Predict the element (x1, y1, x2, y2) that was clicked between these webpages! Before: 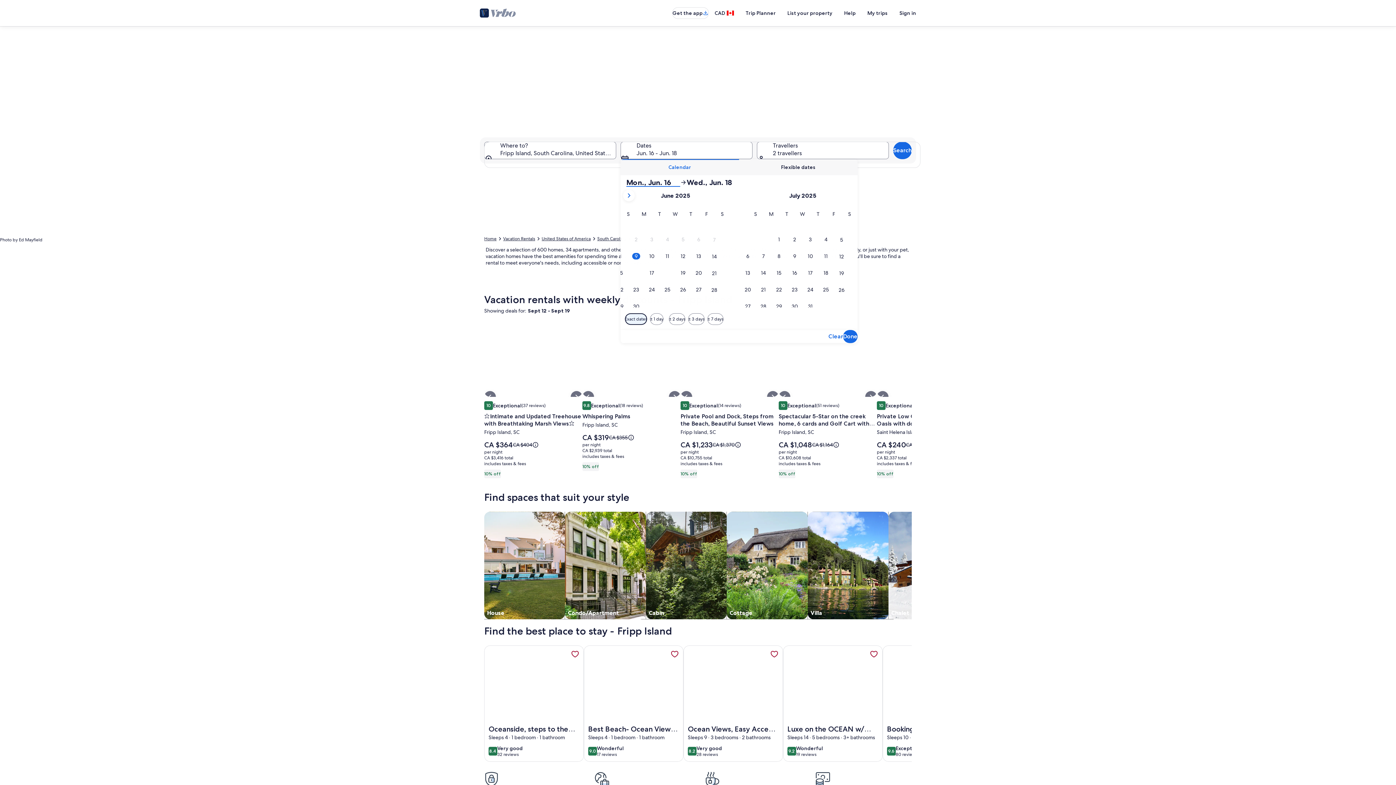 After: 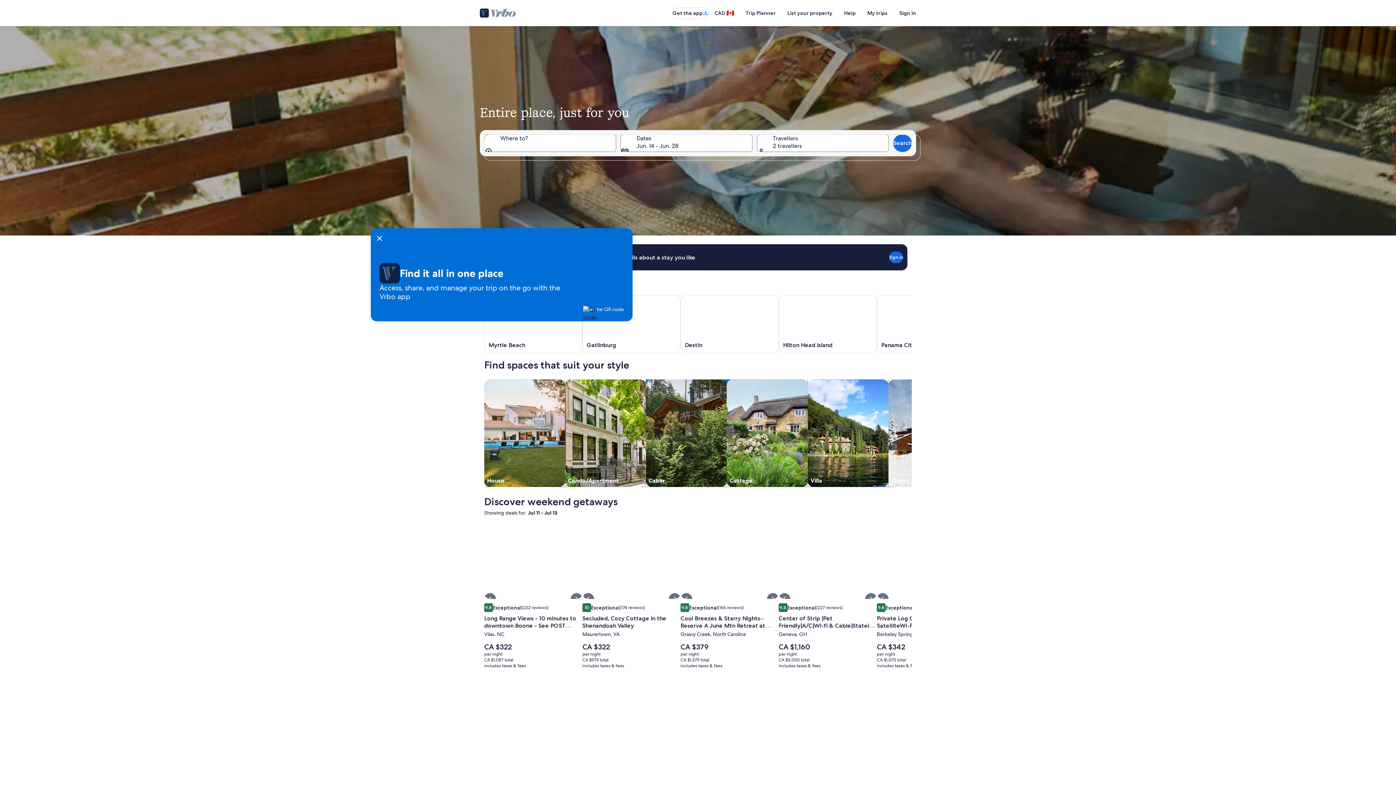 Action: bbox: (480, 7, 516, 18)